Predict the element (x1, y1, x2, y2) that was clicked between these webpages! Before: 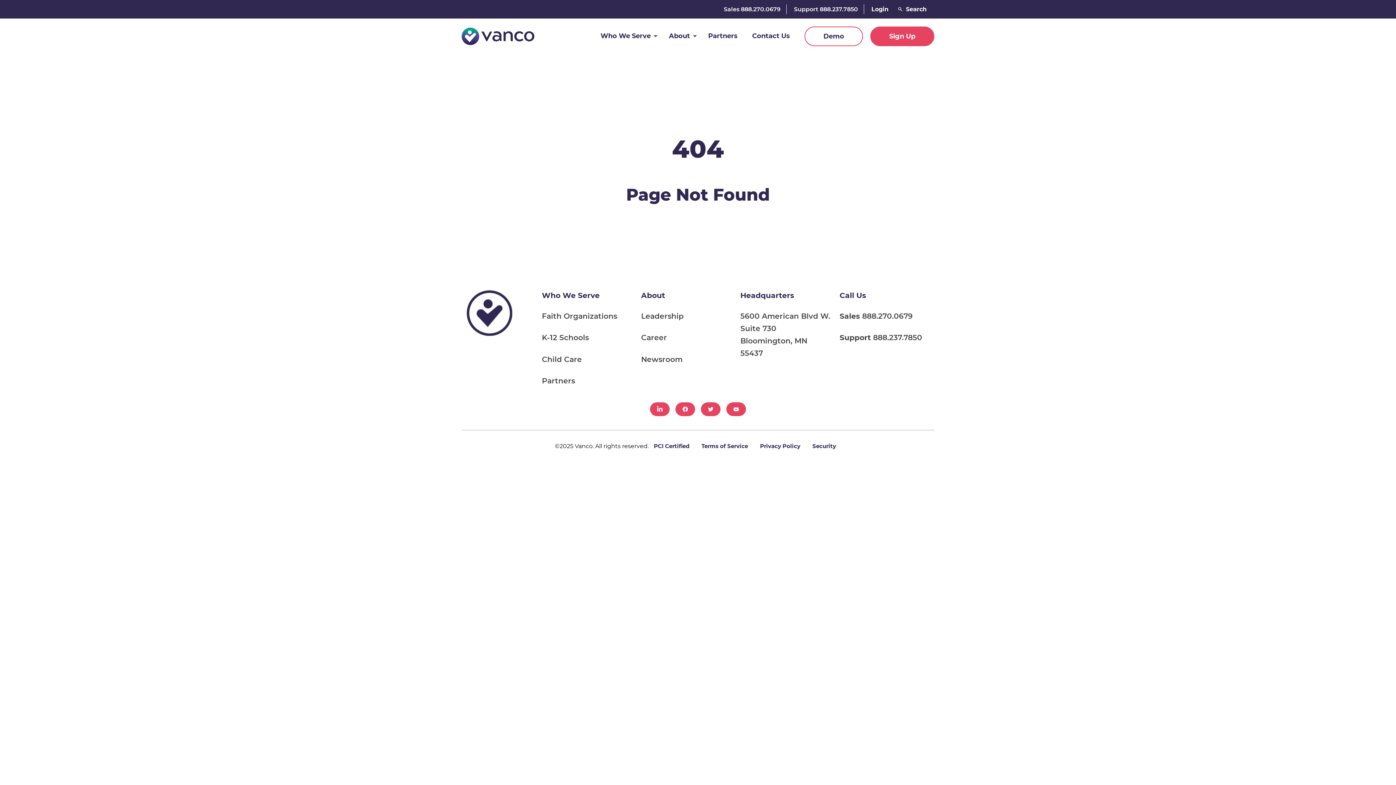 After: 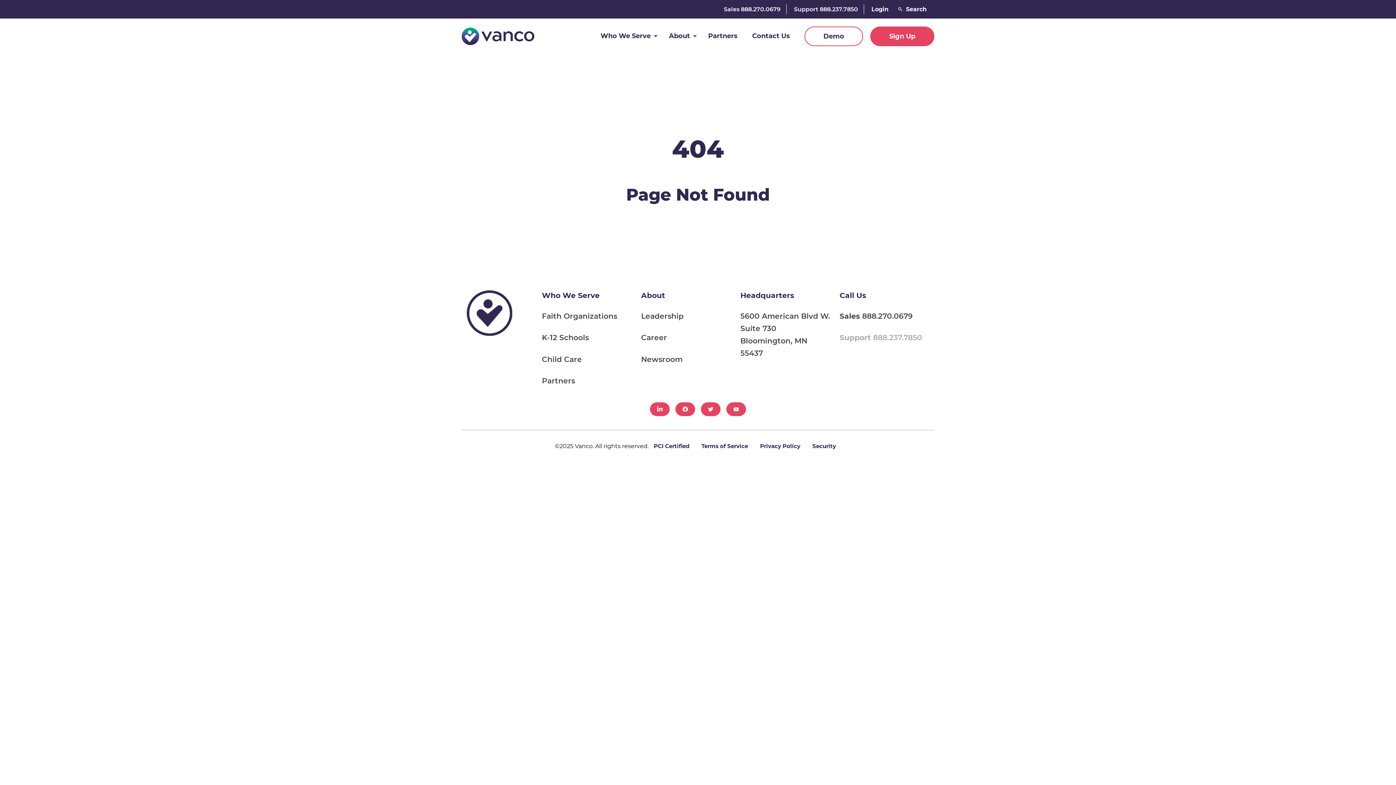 Action: bbox: (835, 327, 934, 348) label: Support 888.237.7850